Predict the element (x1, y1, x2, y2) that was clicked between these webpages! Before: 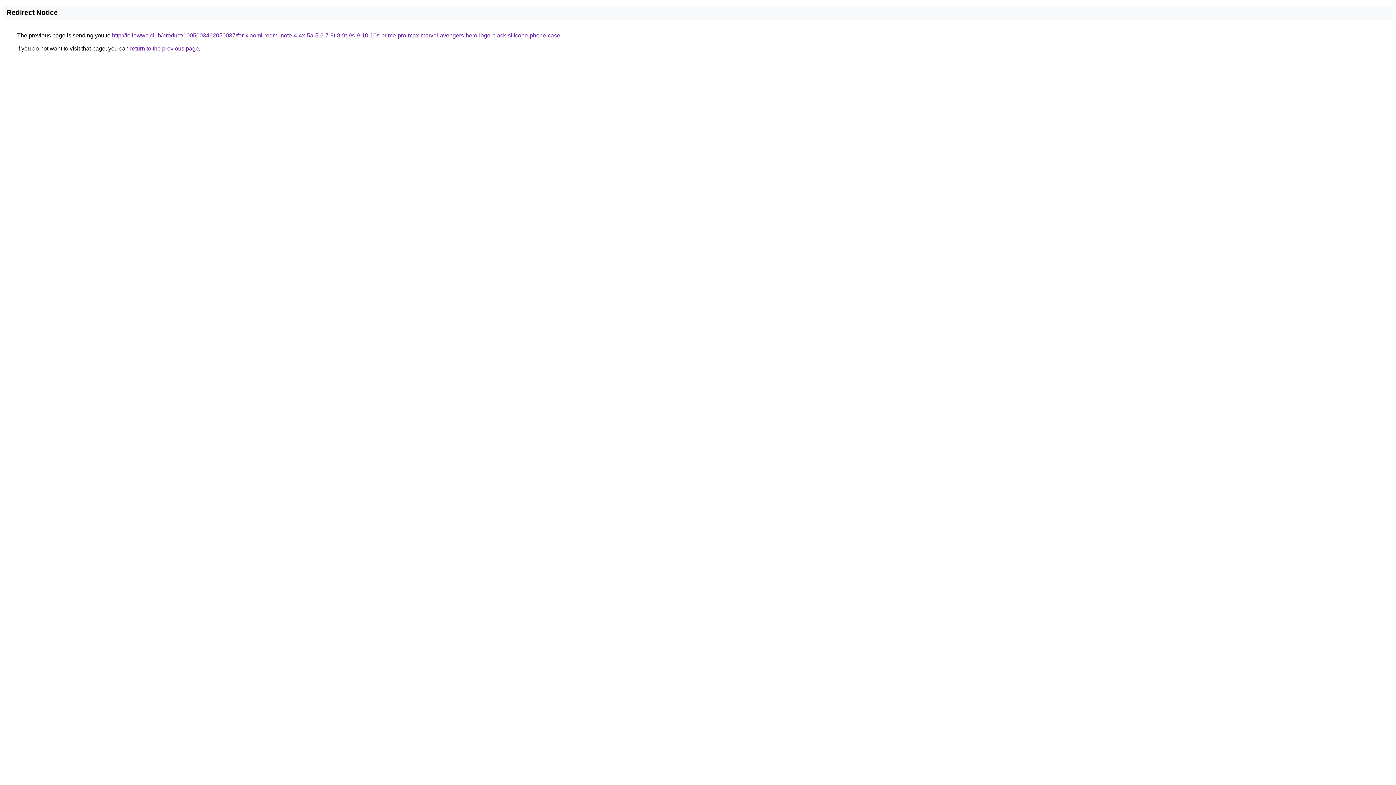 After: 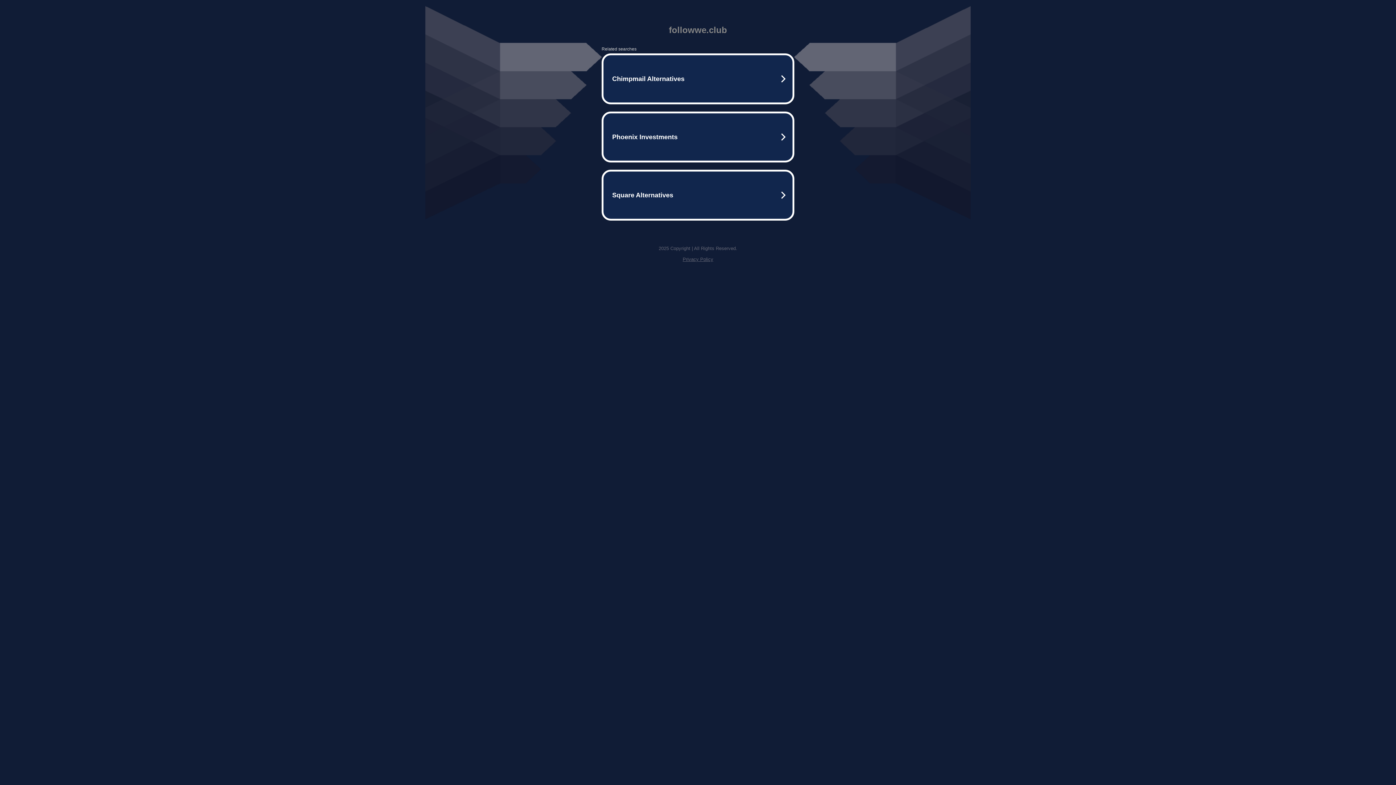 Action: label: http://followwe.club/product/1005003462050037/for-xiaomi-redmi-note-4-4x-5a-5-6-7-8t-8-9t-9s-9-10-10s-prime-pro-max-marvel-avengers-hero-logo-black-silicone-phone-case bbox: (112, 32, 560, 38)